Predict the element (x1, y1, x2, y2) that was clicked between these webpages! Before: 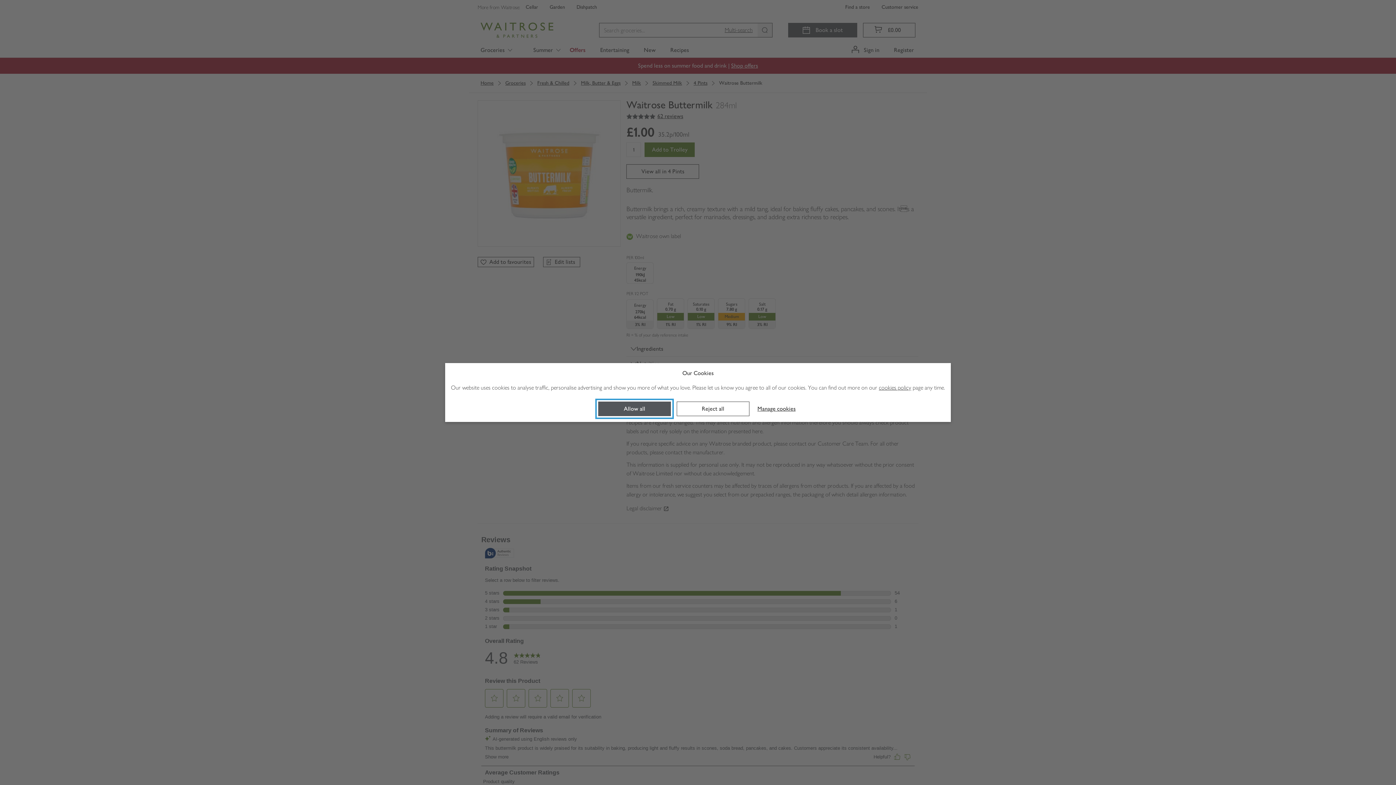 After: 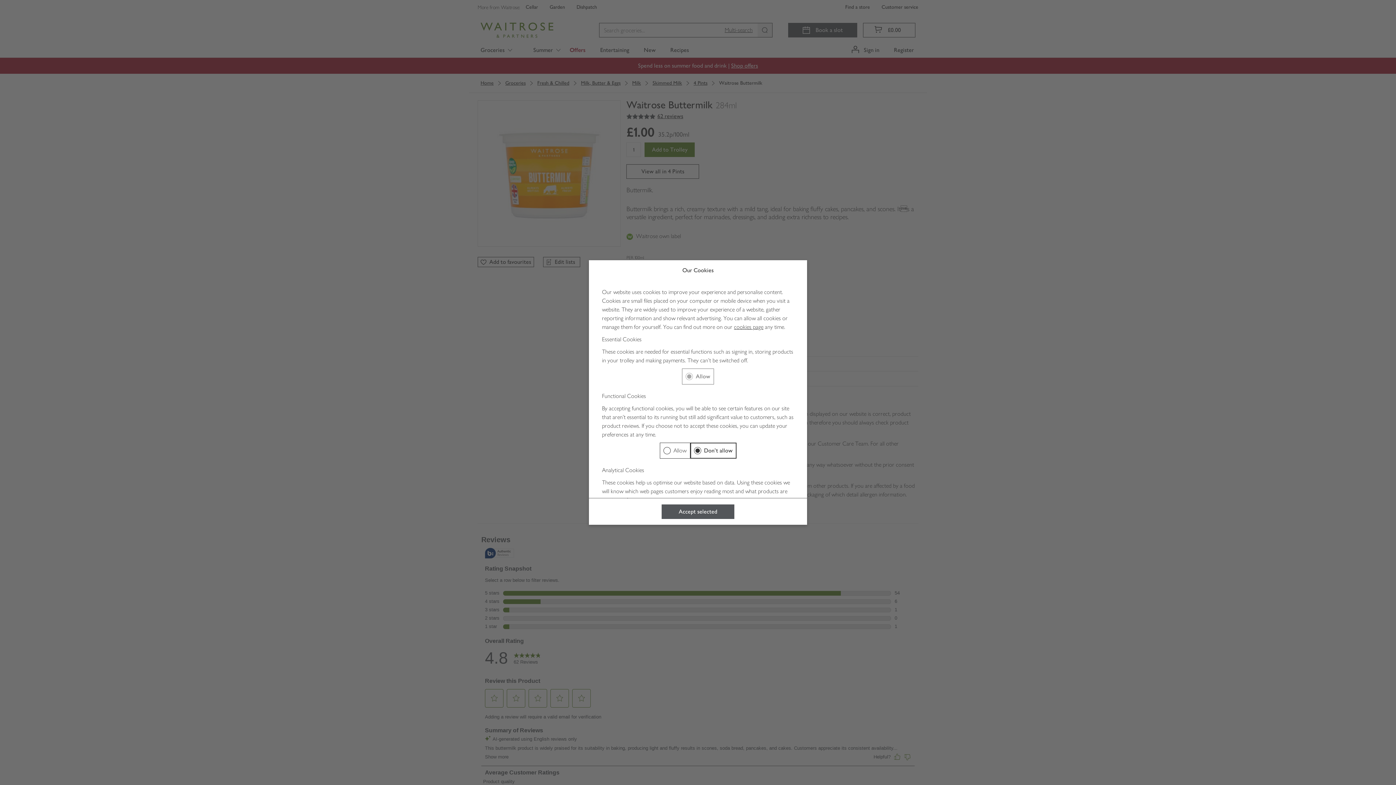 Action: label: Manage cookies bbox: (755, 405, 798, 413)